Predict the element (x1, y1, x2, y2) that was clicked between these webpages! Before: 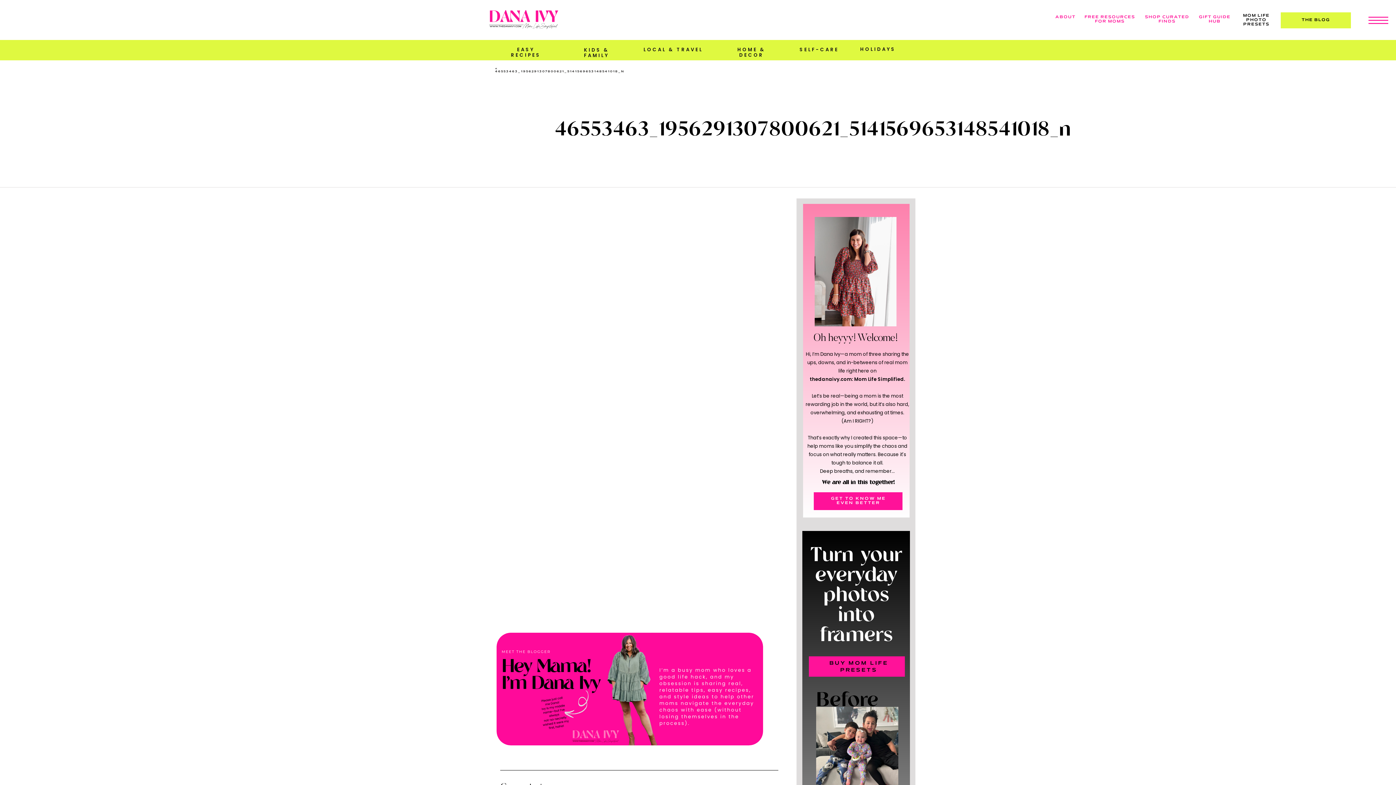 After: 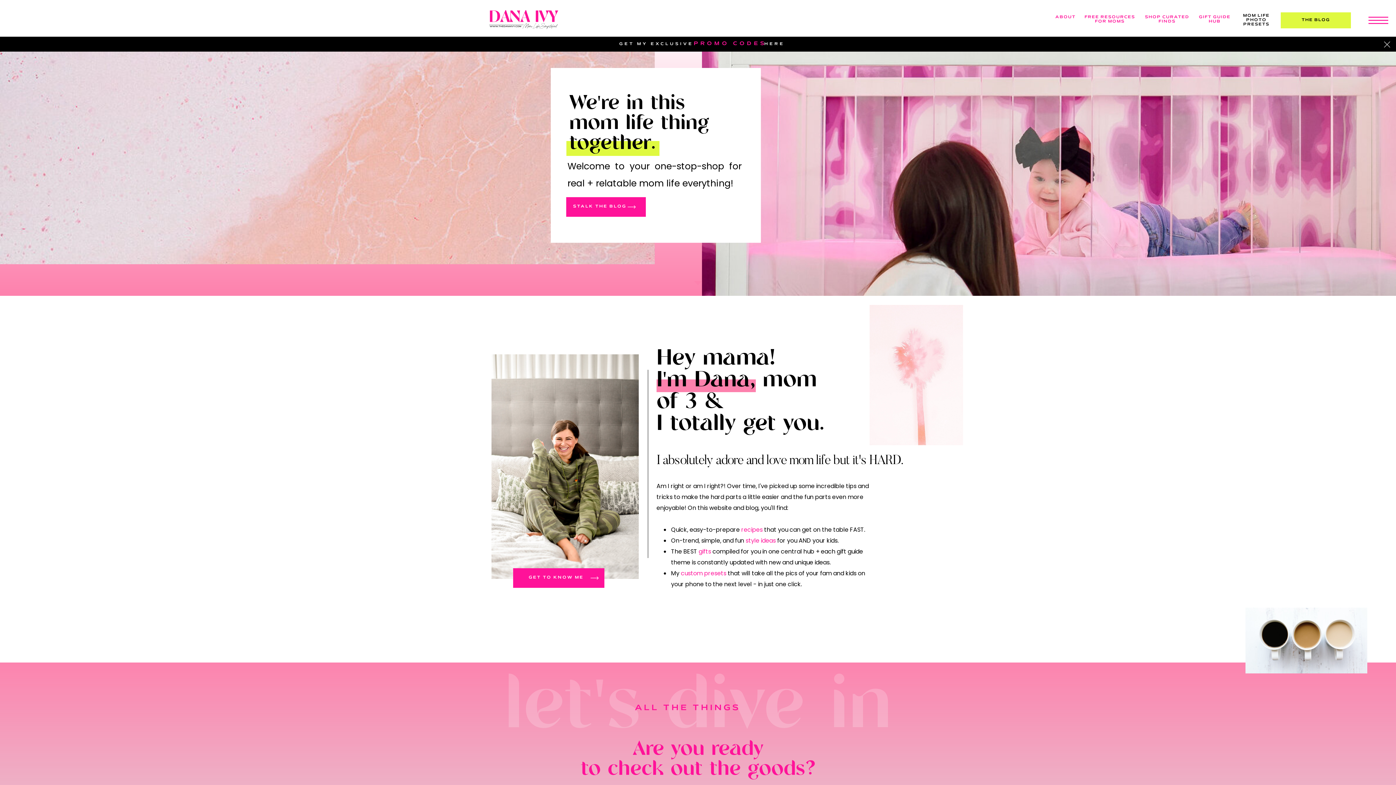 Action: bbox: (480, -20, 564, 61)